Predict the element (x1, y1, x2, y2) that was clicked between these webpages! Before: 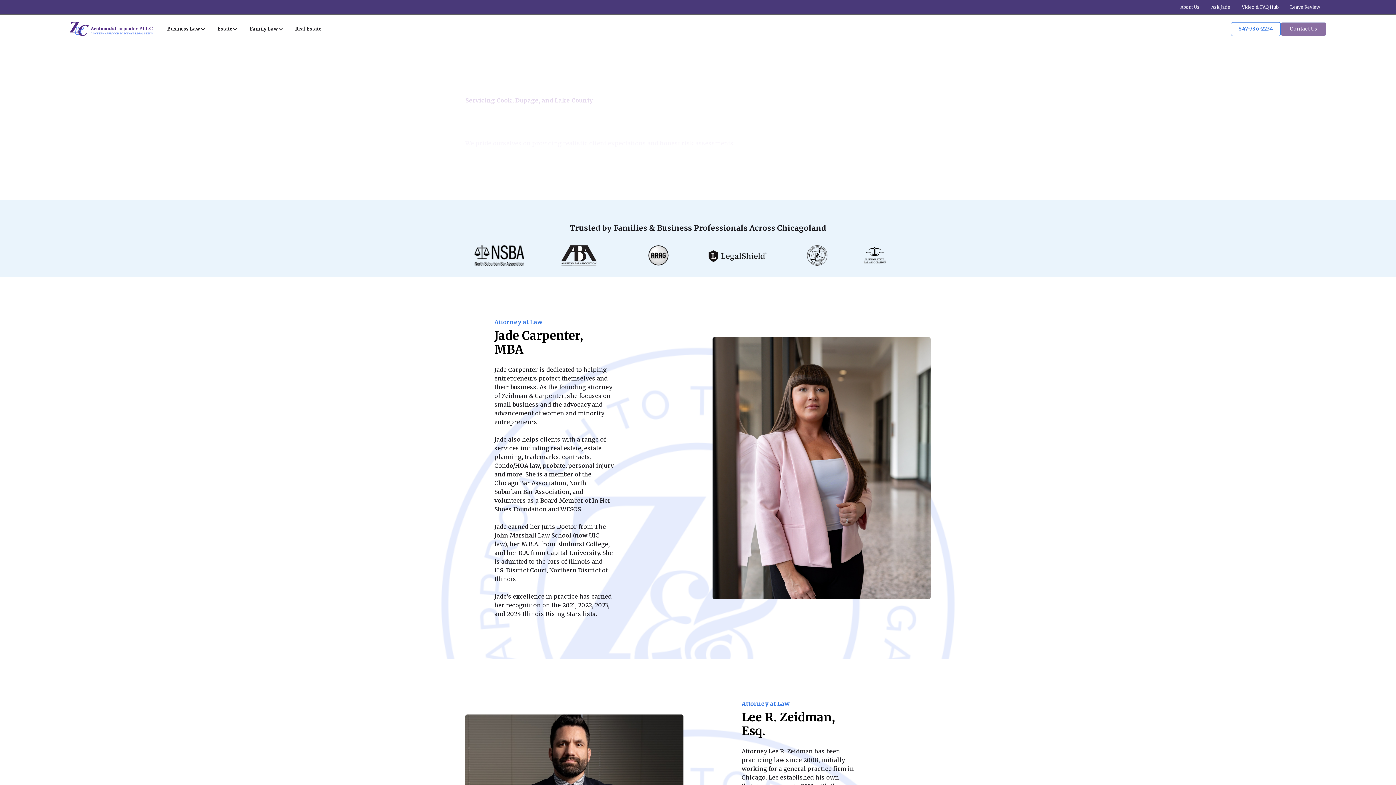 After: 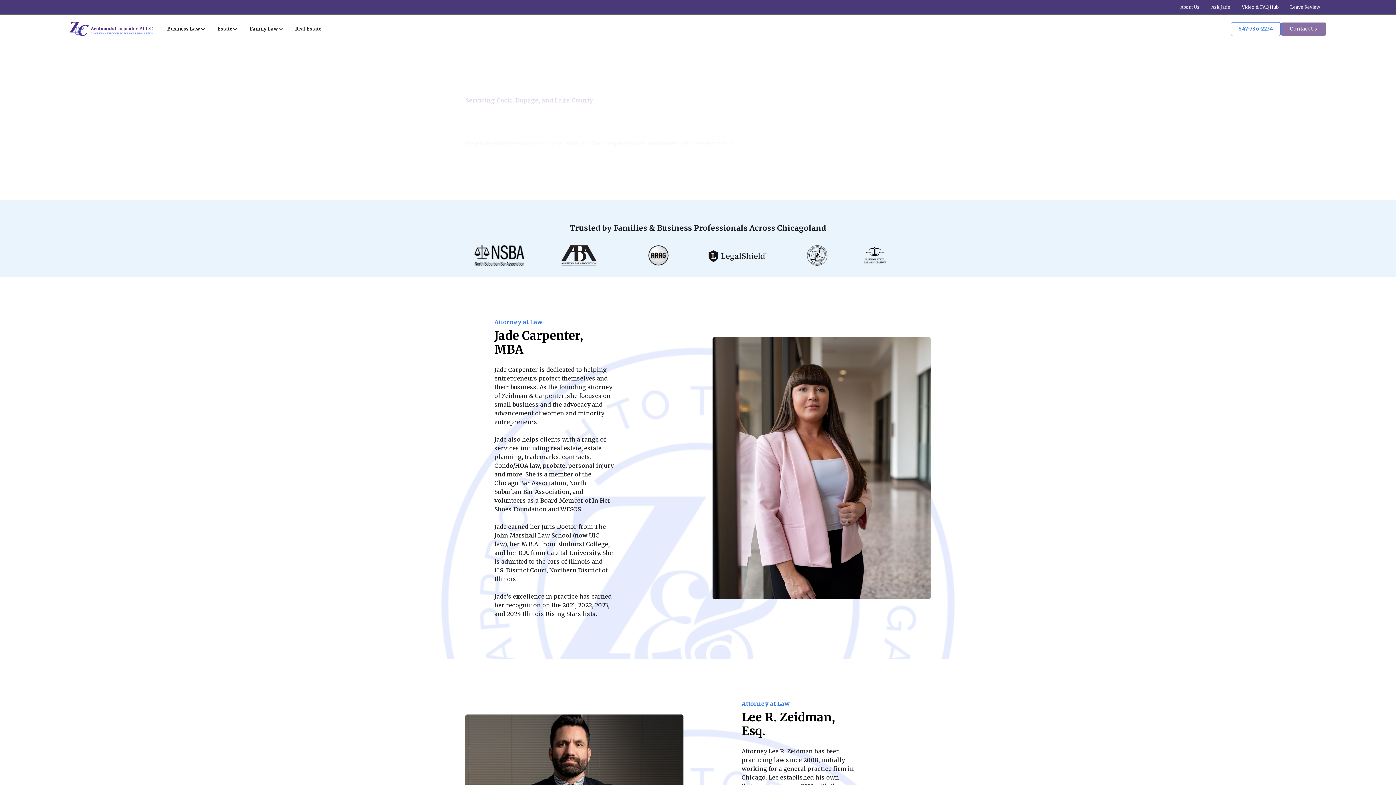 Action: label: About Us bbox: (1174, 1, 1205, 13)